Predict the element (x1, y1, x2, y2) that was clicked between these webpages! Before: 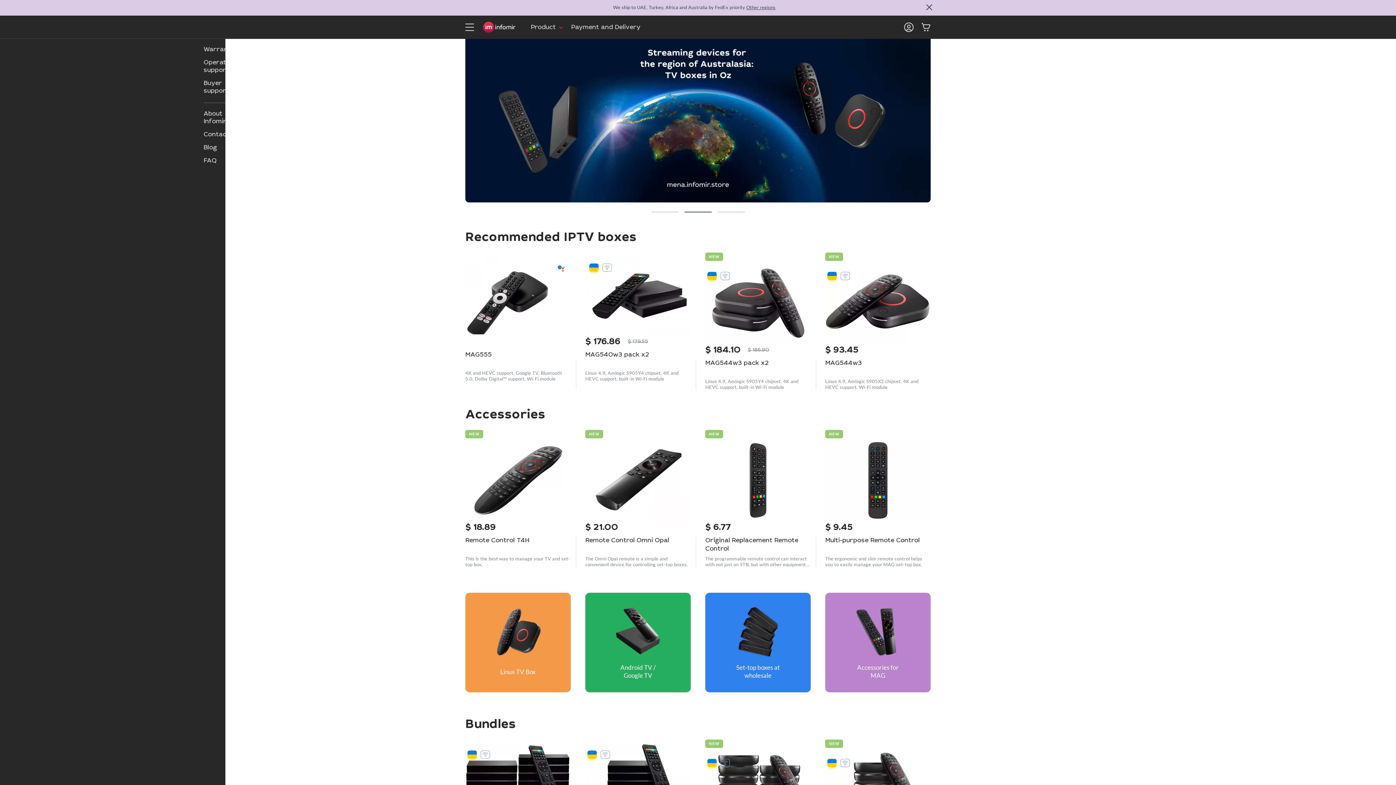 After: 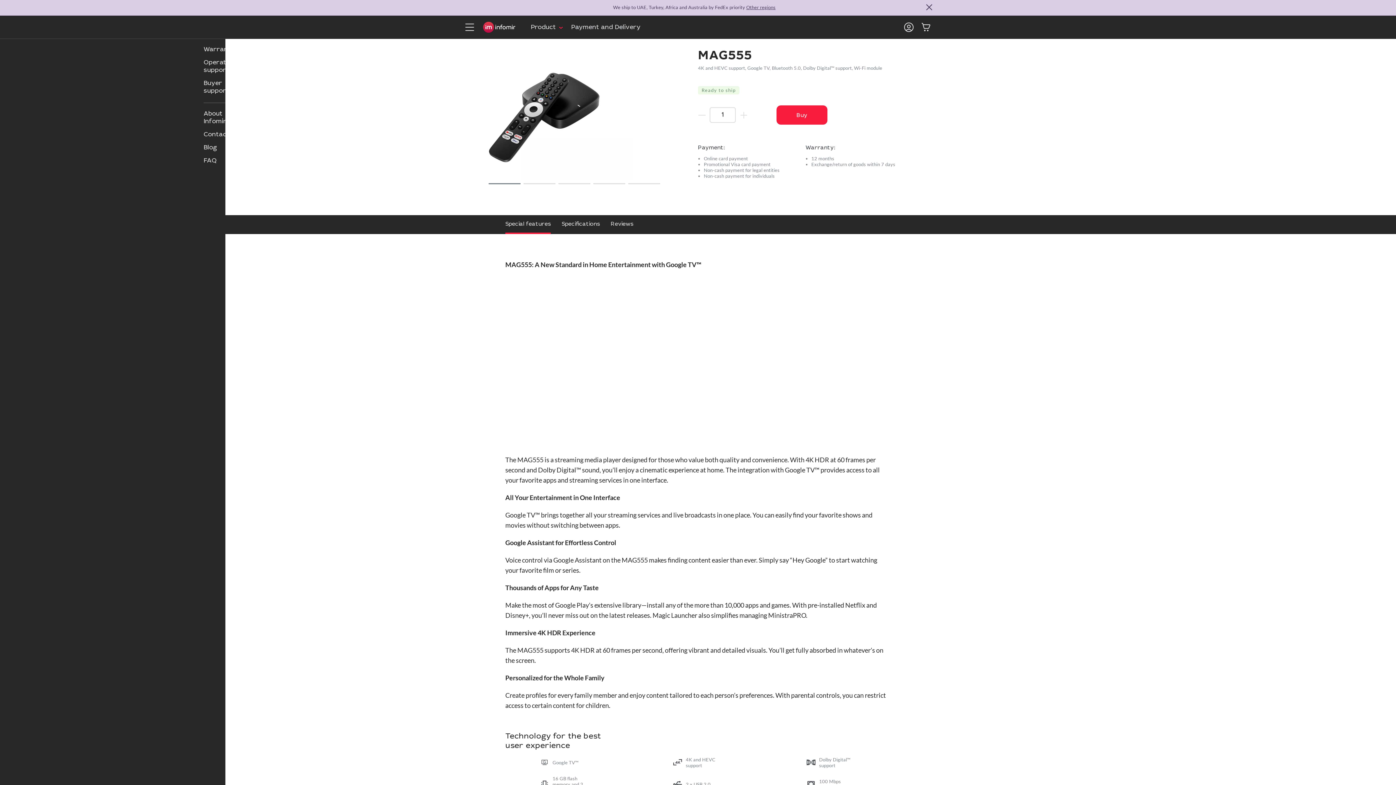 Action: bbox: (465, 352, 492, 358) label: MAG555